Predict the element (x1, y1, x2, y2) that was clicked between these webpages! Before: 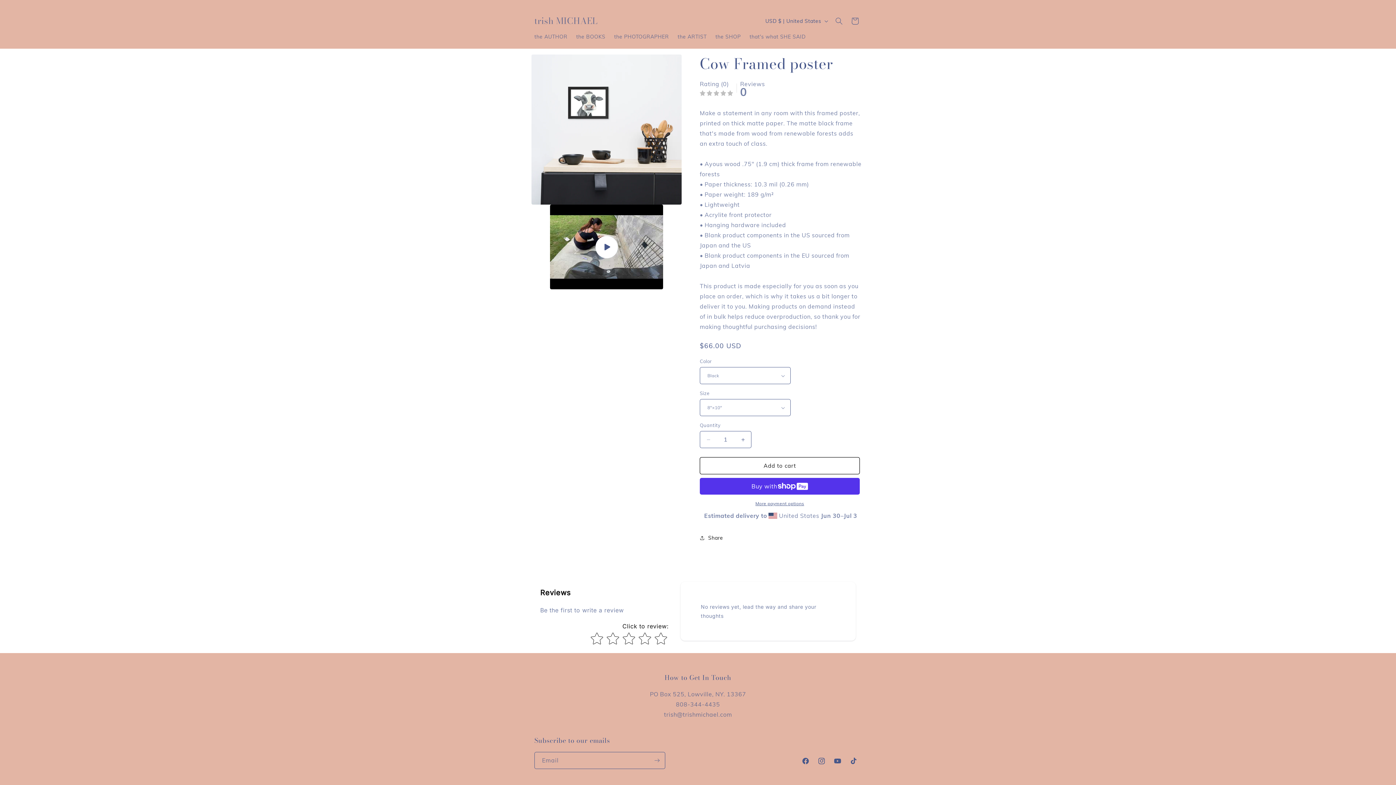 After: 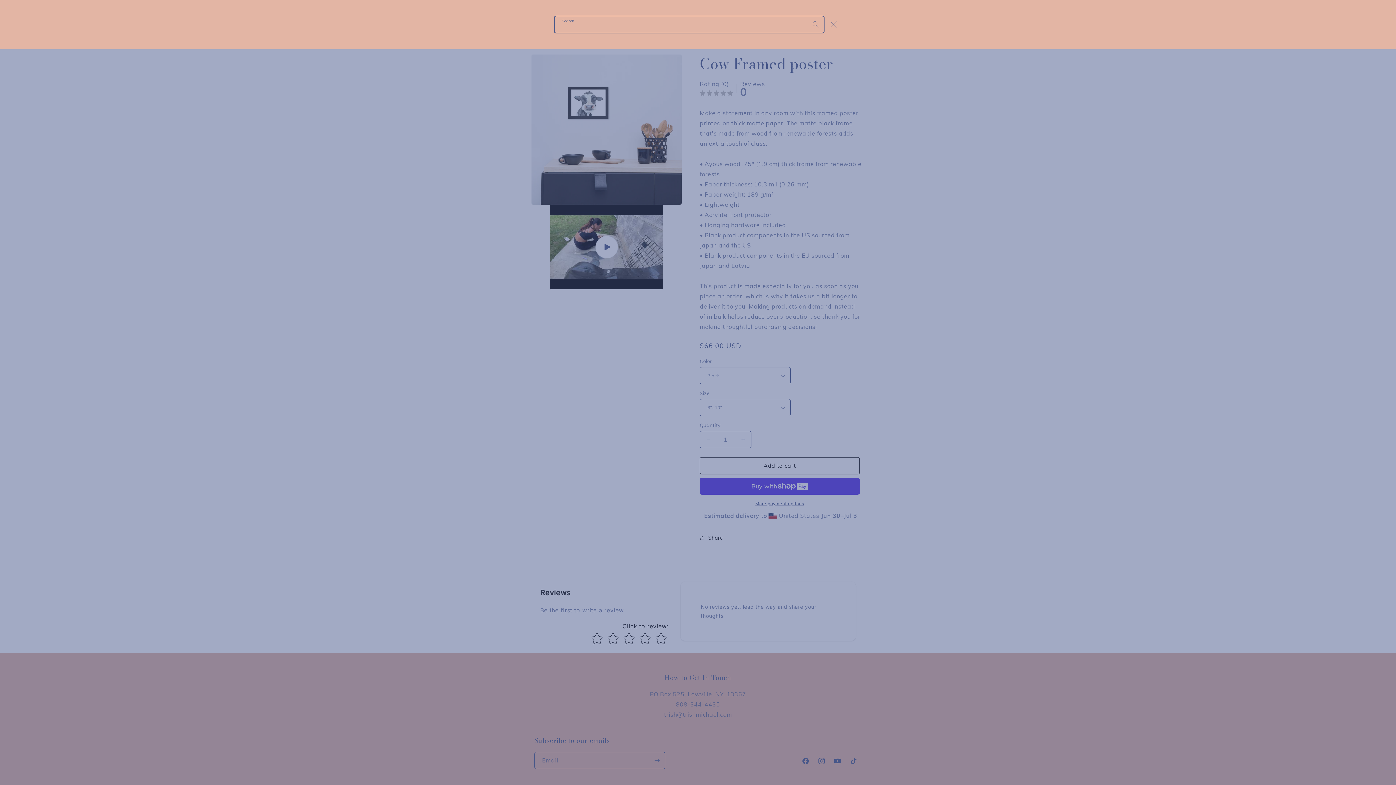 Action: bbox: (831, 13, 847, 29) label: Search